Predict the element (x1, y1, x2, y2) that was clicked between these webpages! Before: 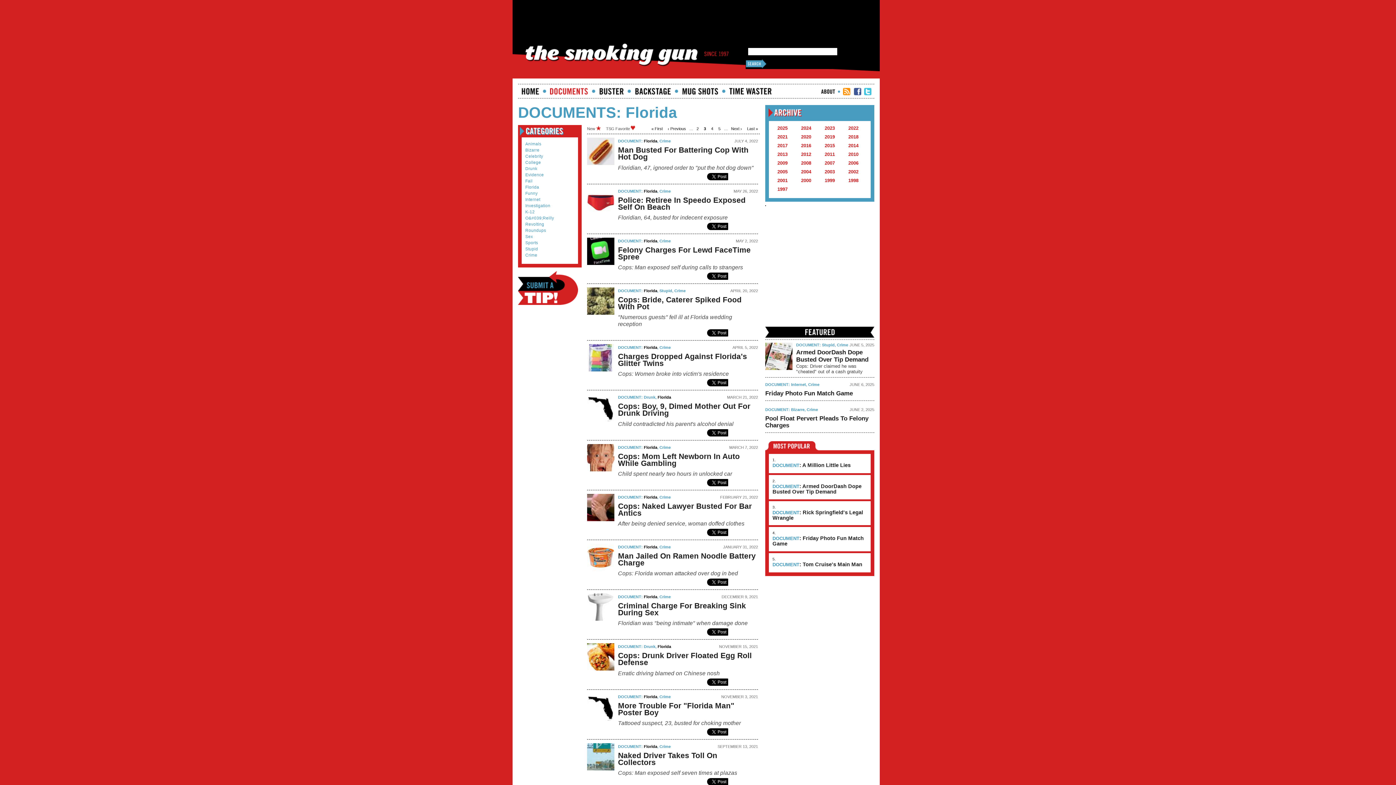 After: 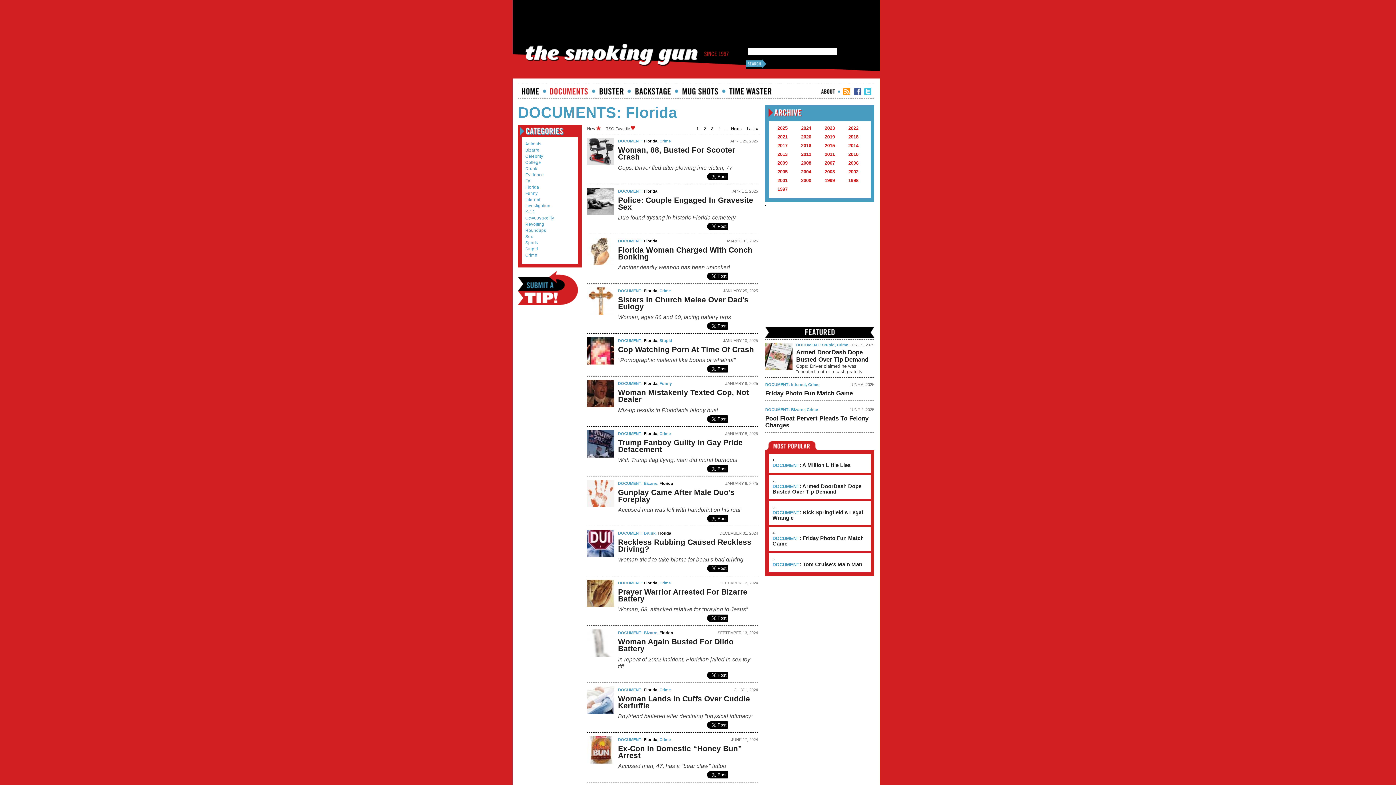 Action: bbox: (644, 188, 657, 193) label: Florida